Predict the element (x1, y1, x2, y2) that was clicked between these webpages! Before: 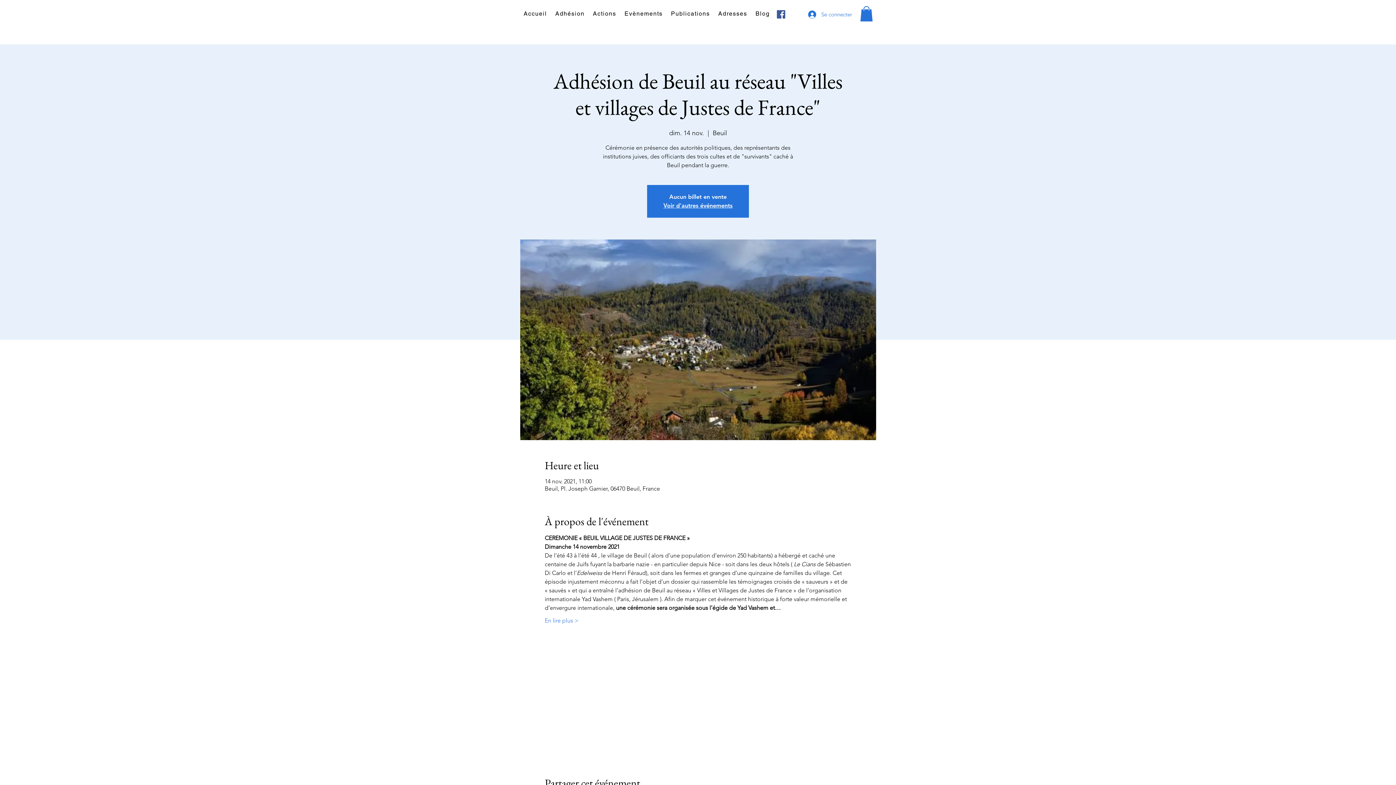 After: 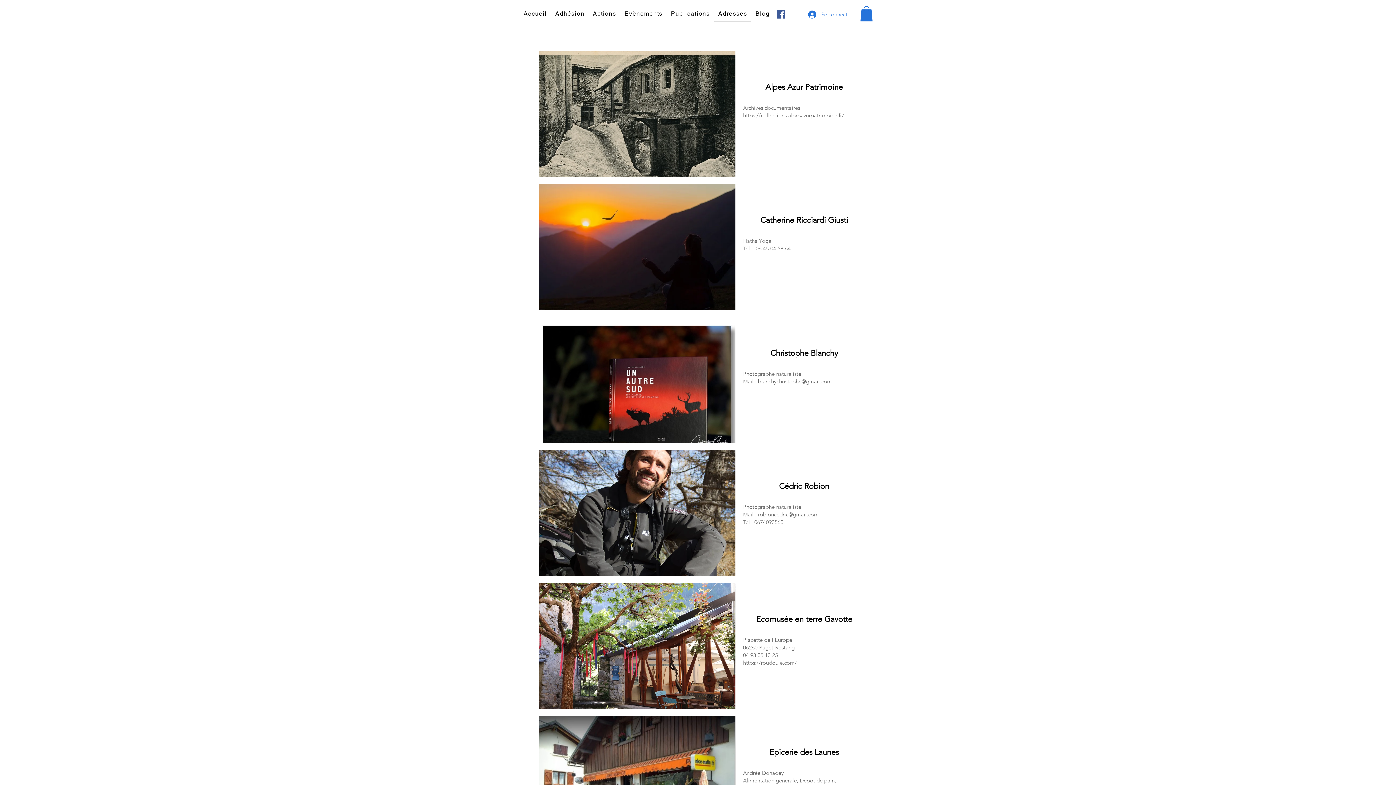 Action: label: Adresses bbox: (714, 6, 751, 21)